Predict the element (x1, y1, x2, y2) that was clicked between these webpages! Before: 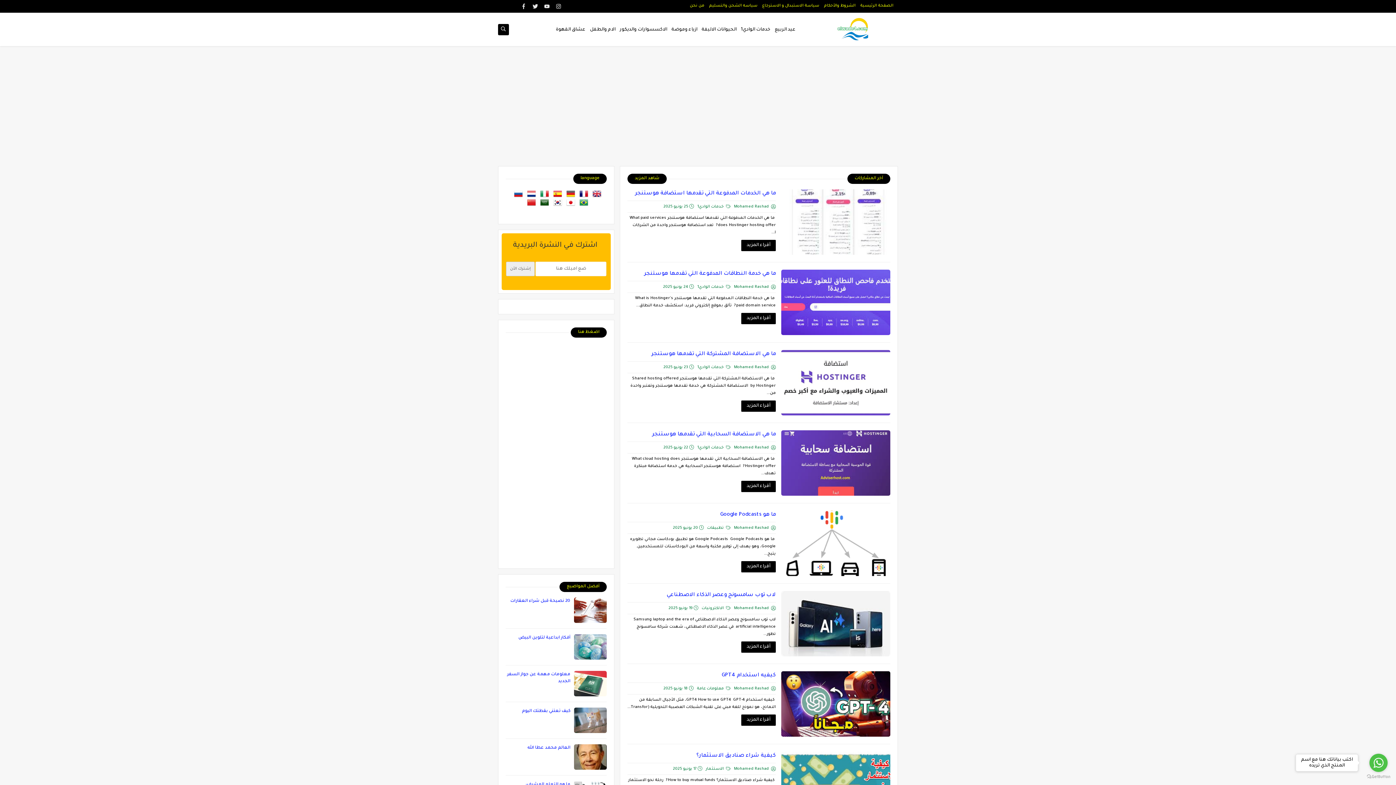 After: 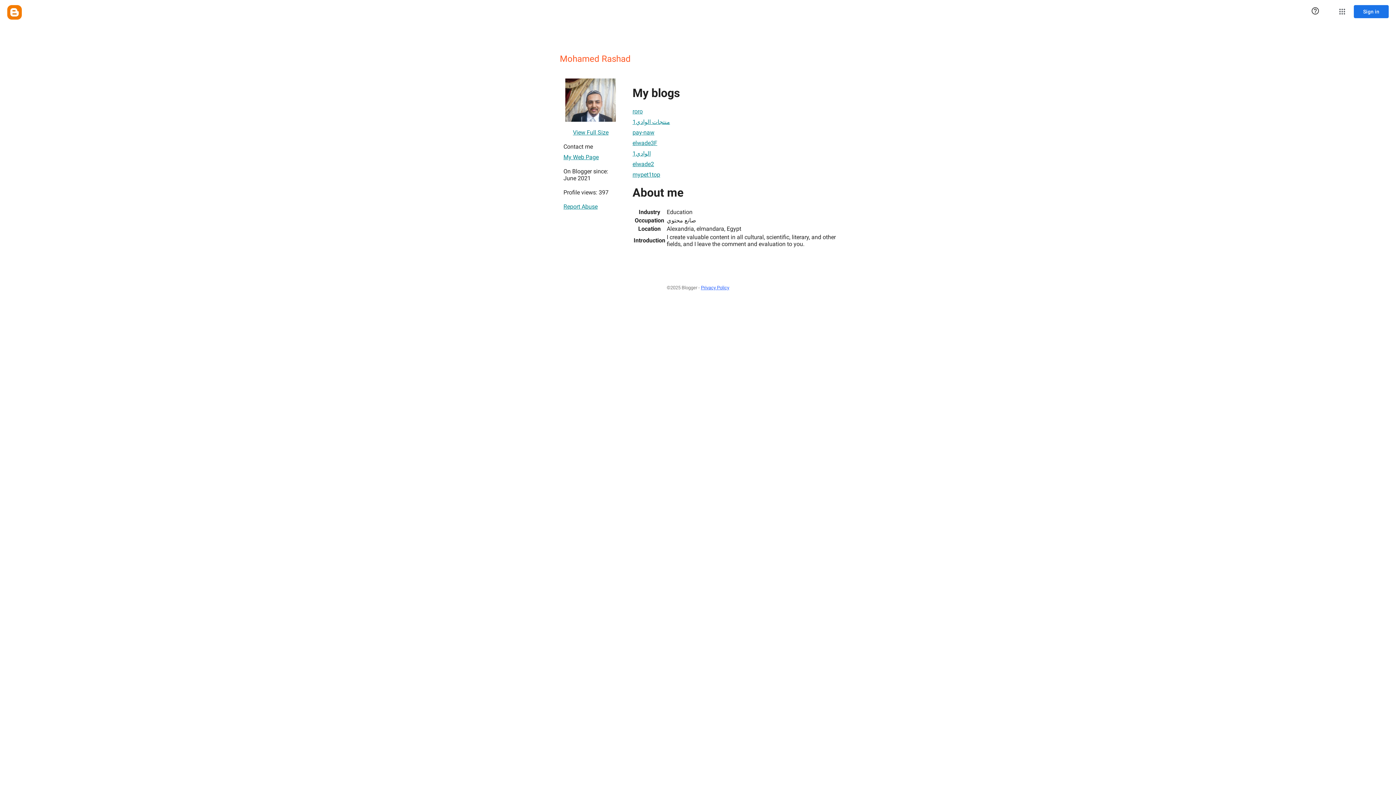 Action: bbox: (733, 525, 776, 530) label:  Mohamed Rashad